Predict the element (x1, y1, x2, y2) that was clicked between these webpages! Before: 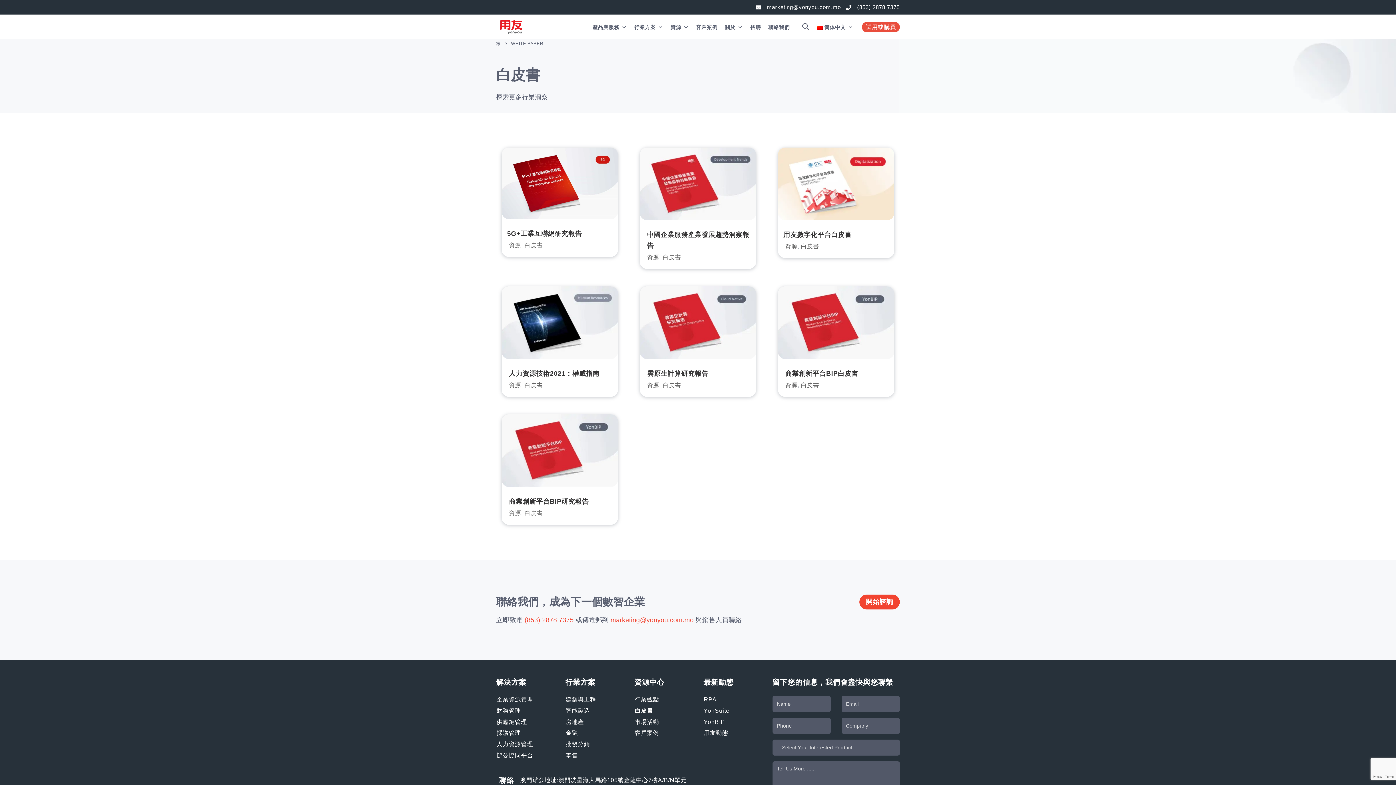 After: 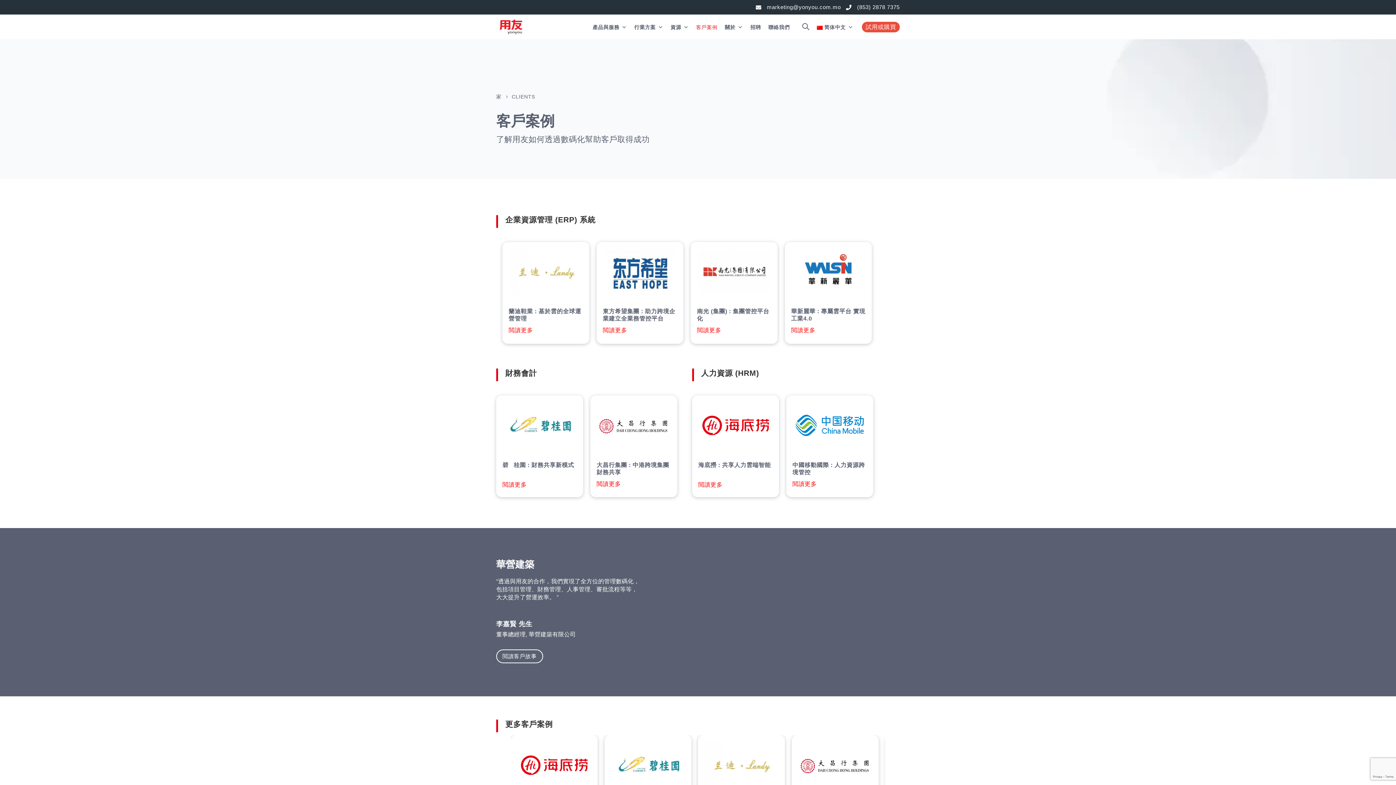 Action: bbox: (634, 730, 659, 736) label: 客戶案例